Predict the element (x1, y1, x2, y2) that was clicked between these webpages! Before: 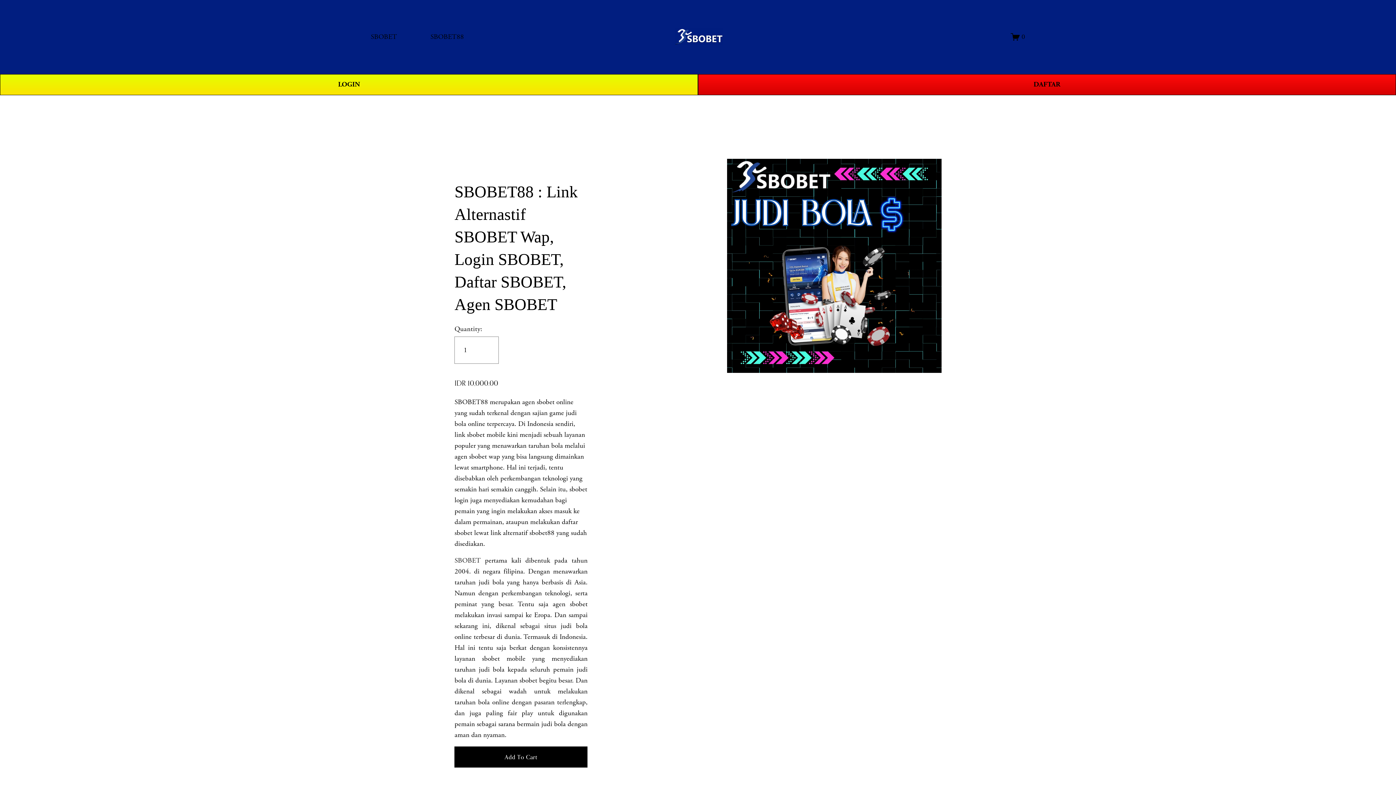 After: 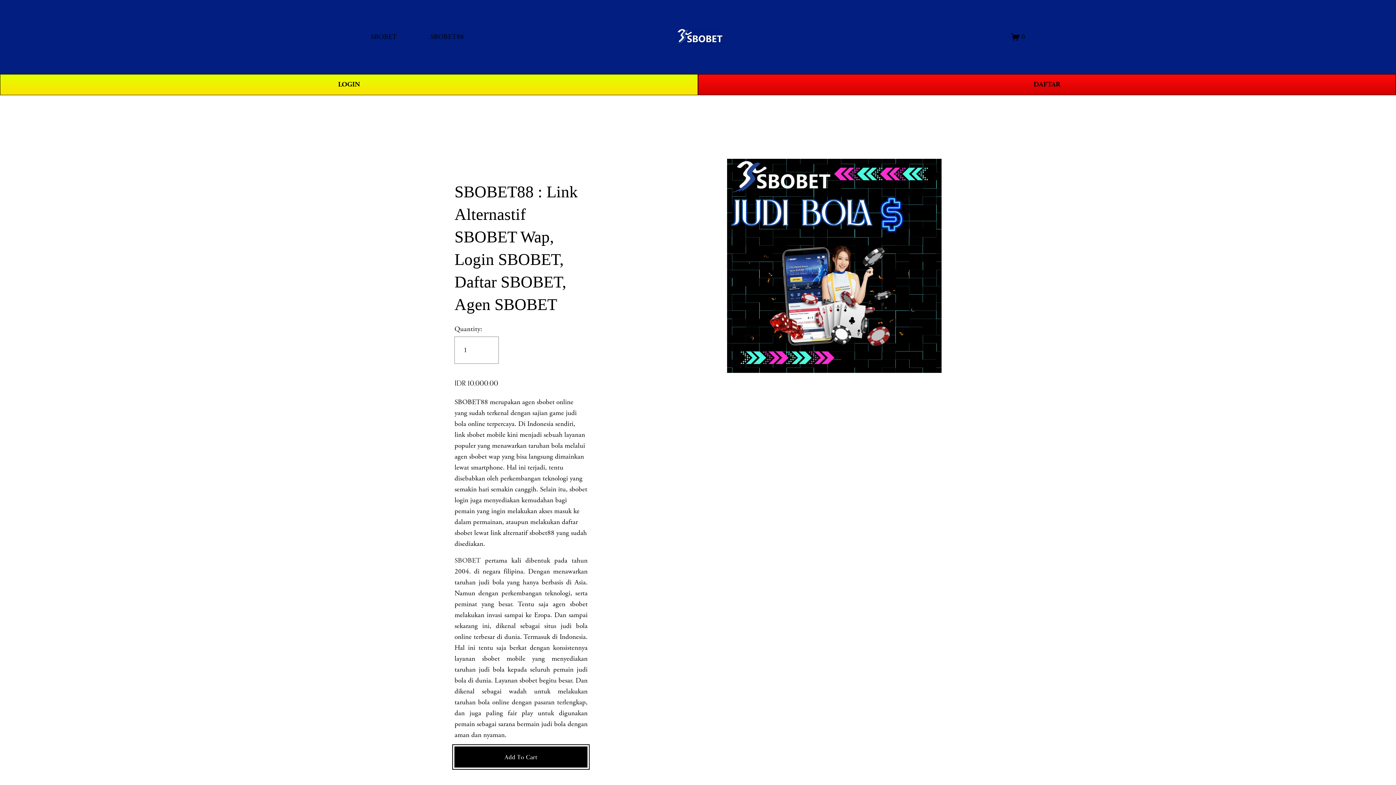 Action: label: Add To Cart bbox: (454, 747, 587, 767)